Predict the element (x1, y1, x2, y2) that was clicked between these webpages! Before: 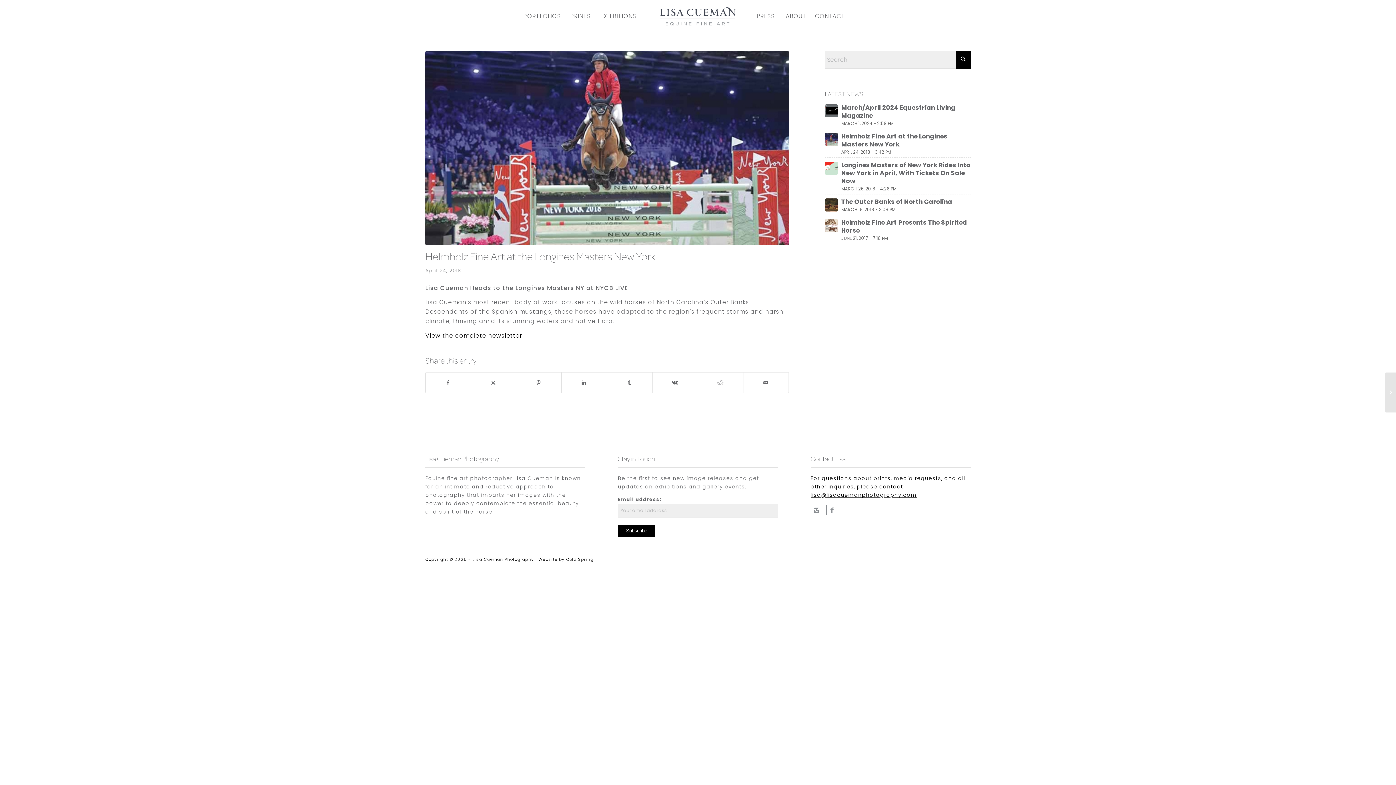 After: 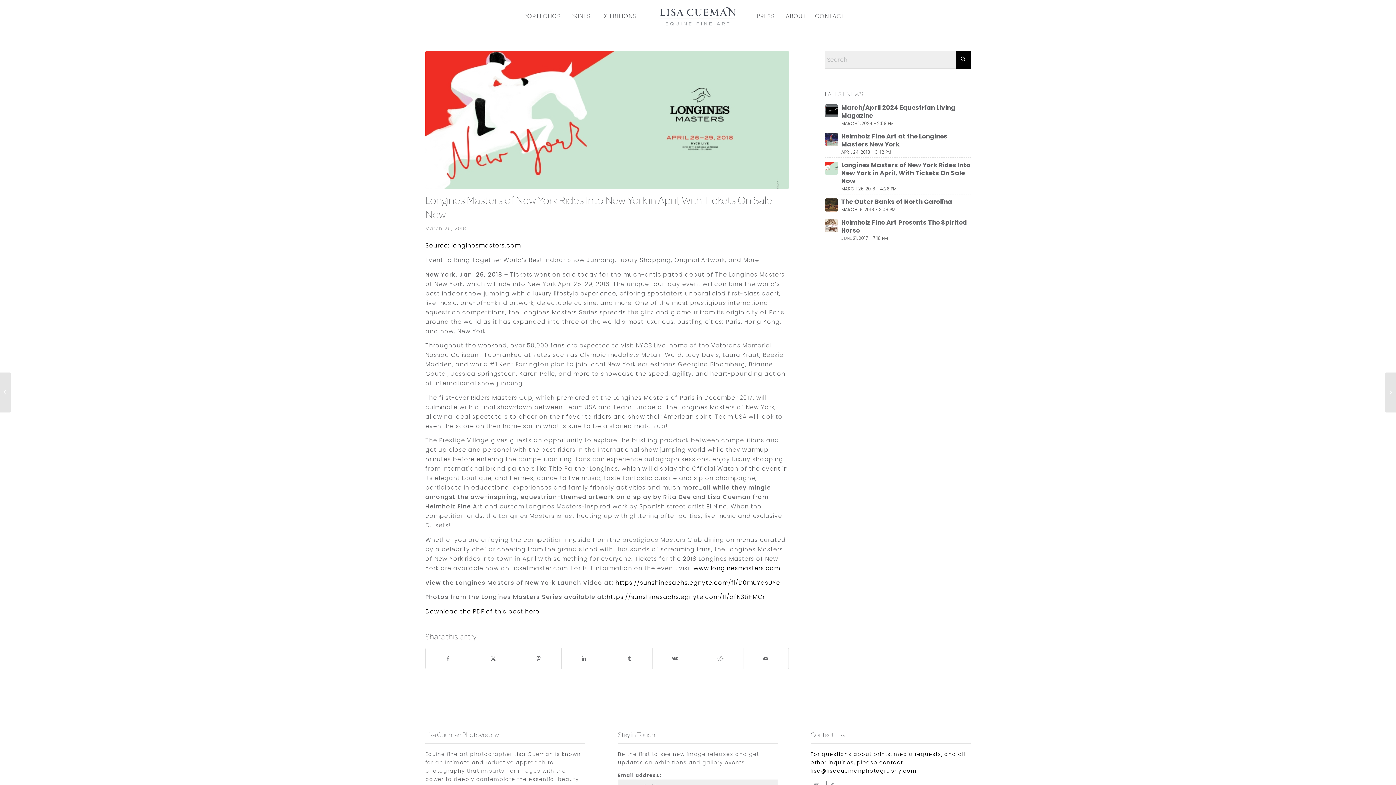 Action: bbox: (825, 161, 838, 174)